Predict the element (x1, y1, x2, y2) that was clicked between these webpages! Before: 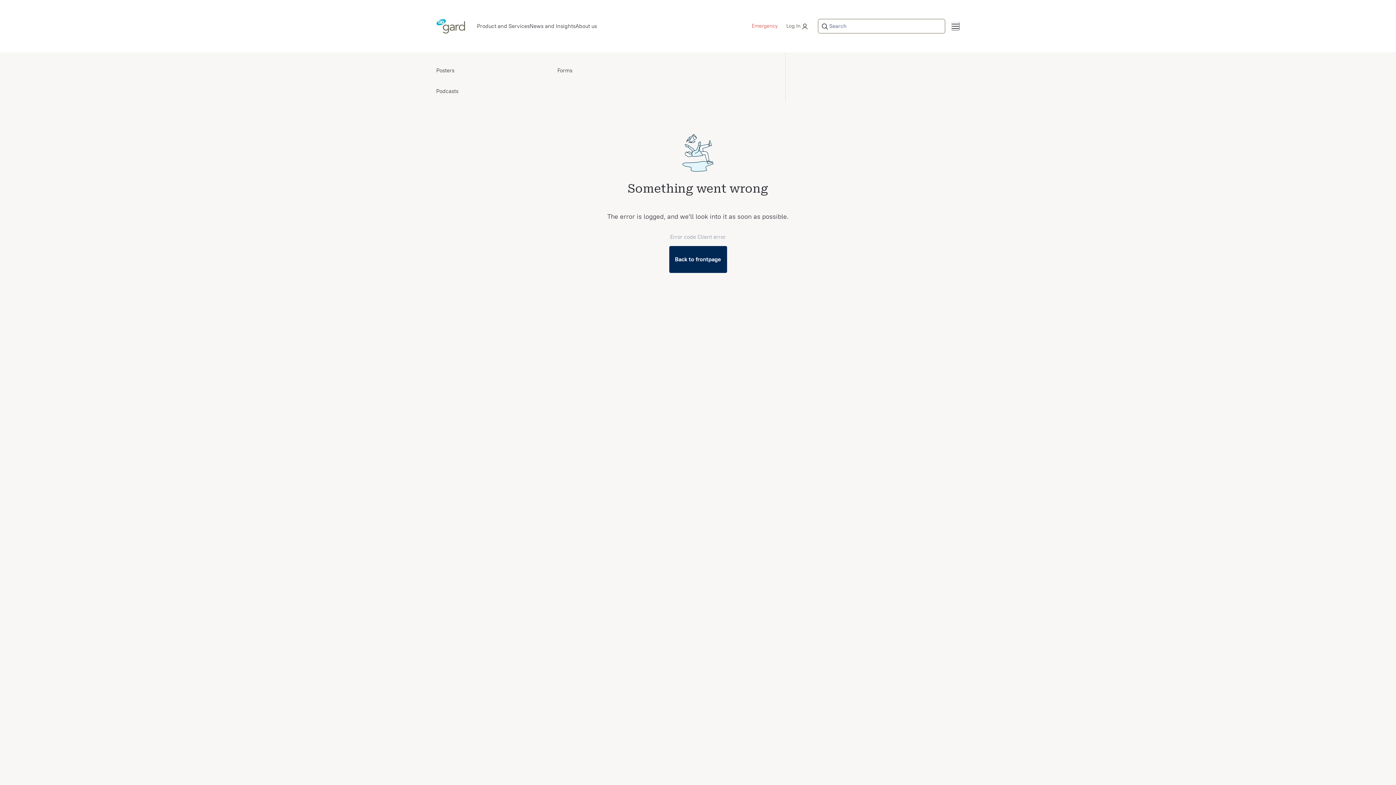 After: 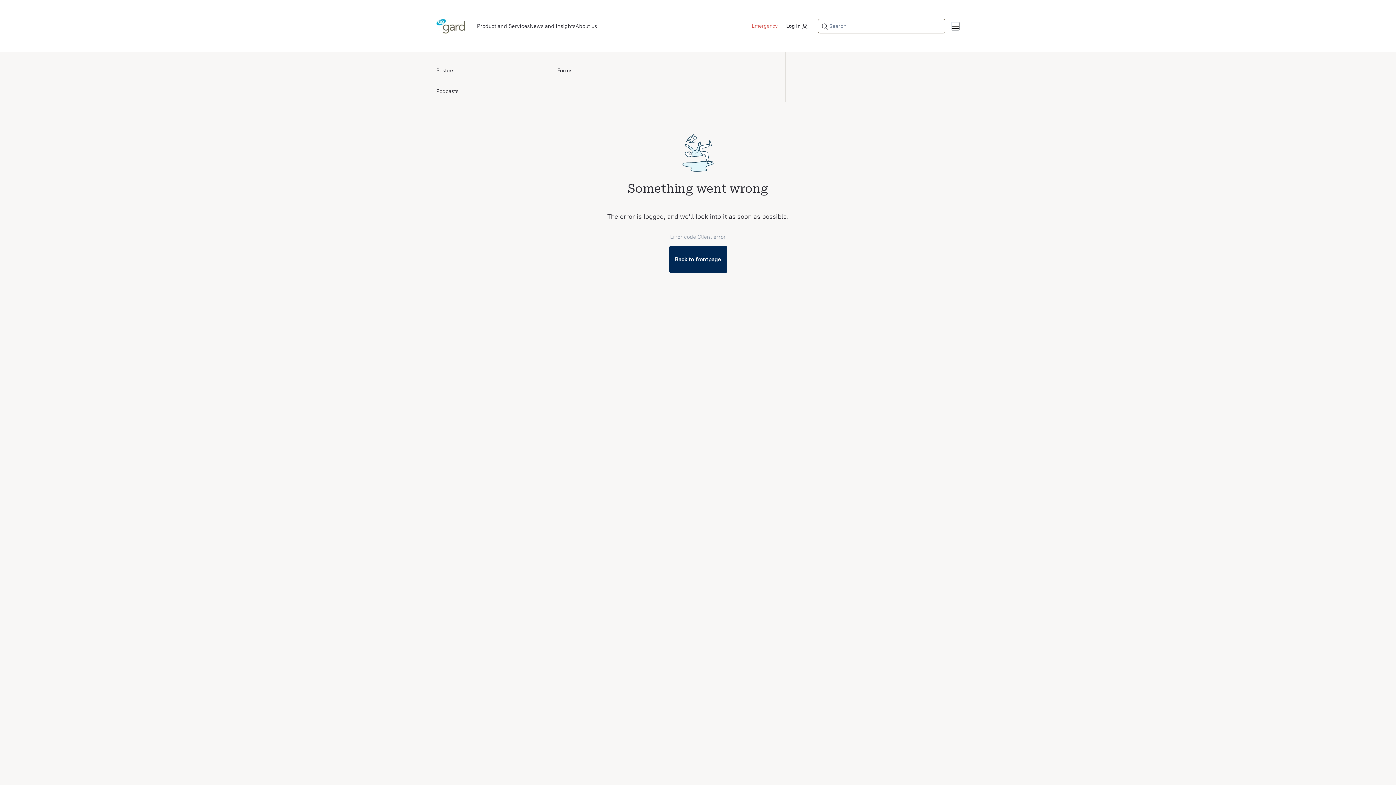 Action: label: Log In bbox: (786, 21, 809, 30)